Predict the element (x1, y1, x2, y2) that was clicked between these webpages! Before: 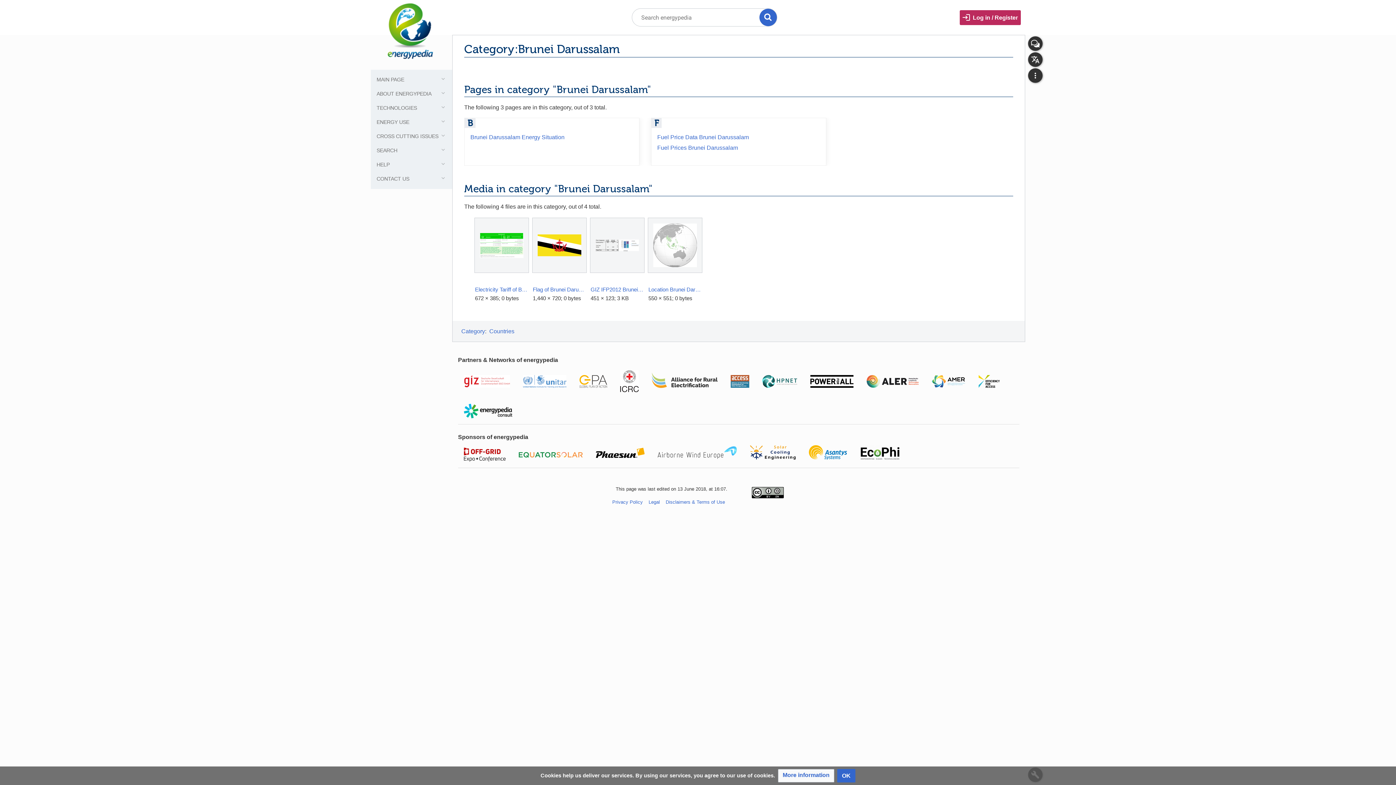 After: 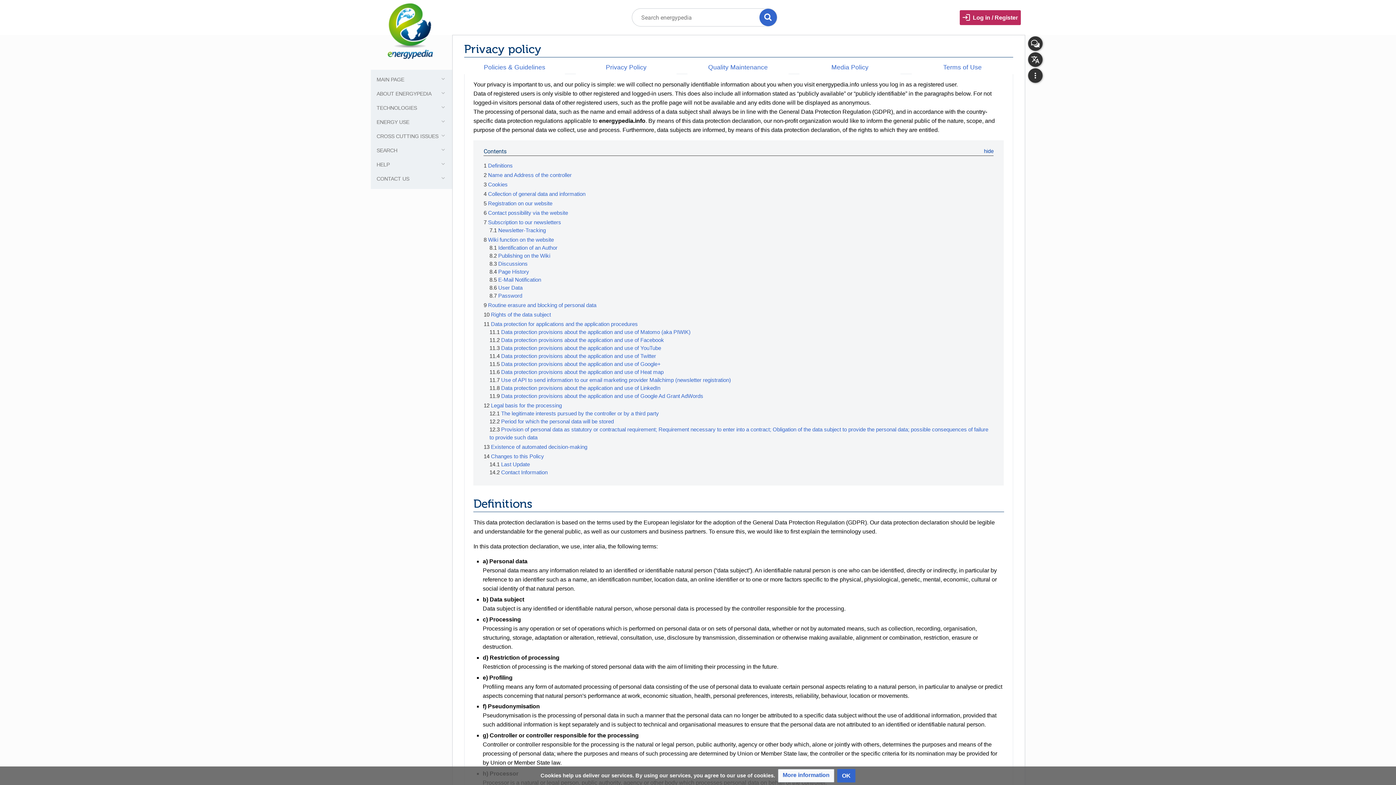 Action: label: More information bbox: (778, 769, 834, 782)